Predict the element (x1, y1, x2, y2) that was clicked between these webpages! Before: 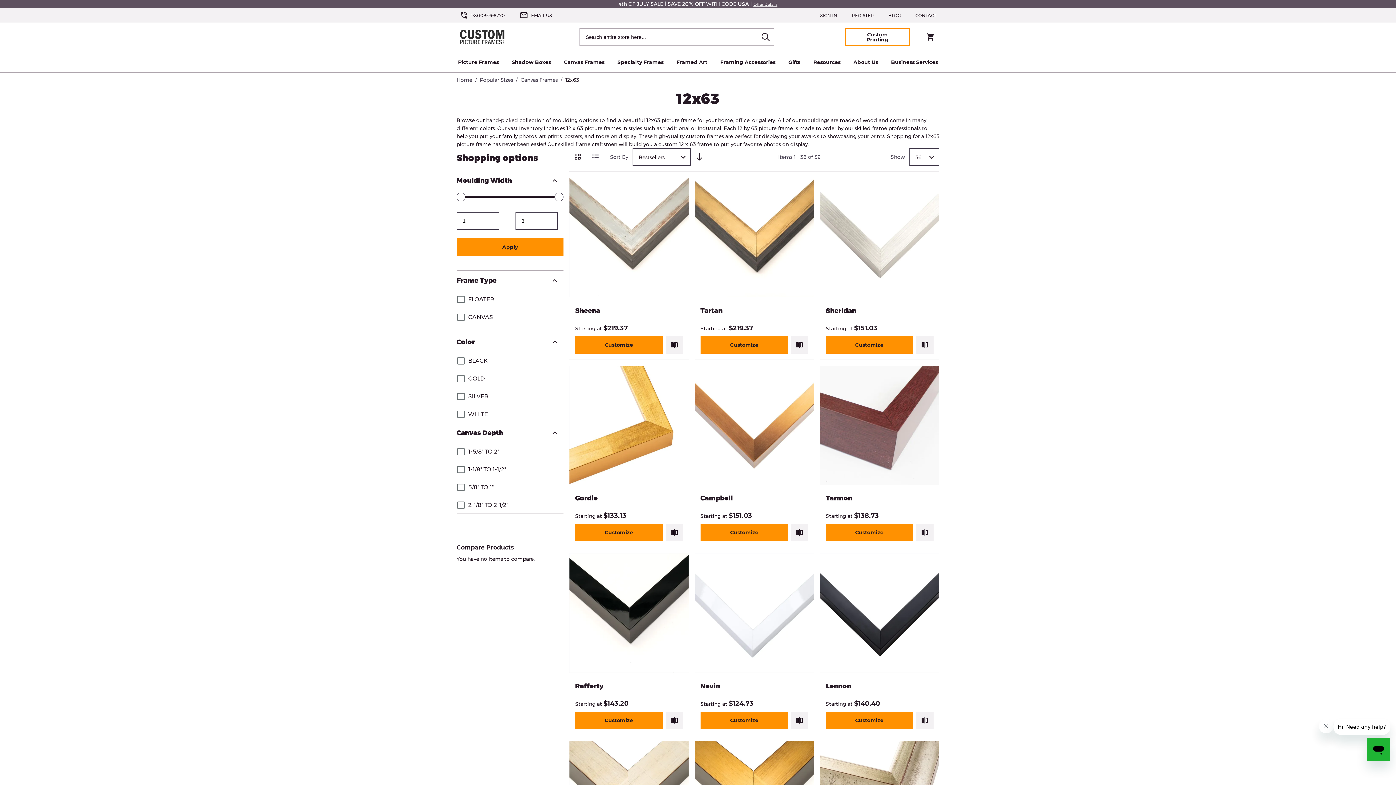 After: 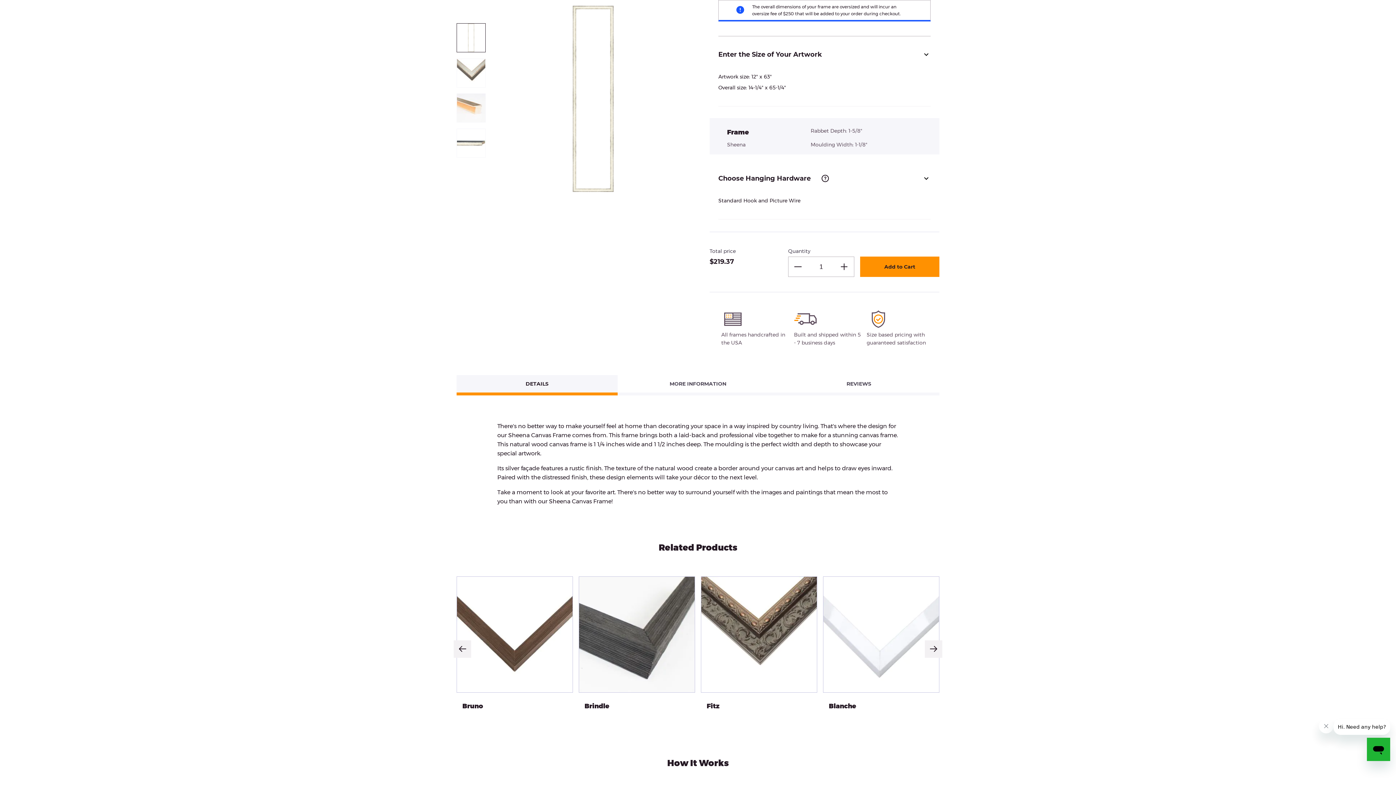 Action: bbox: (569, 177, 688, 297)